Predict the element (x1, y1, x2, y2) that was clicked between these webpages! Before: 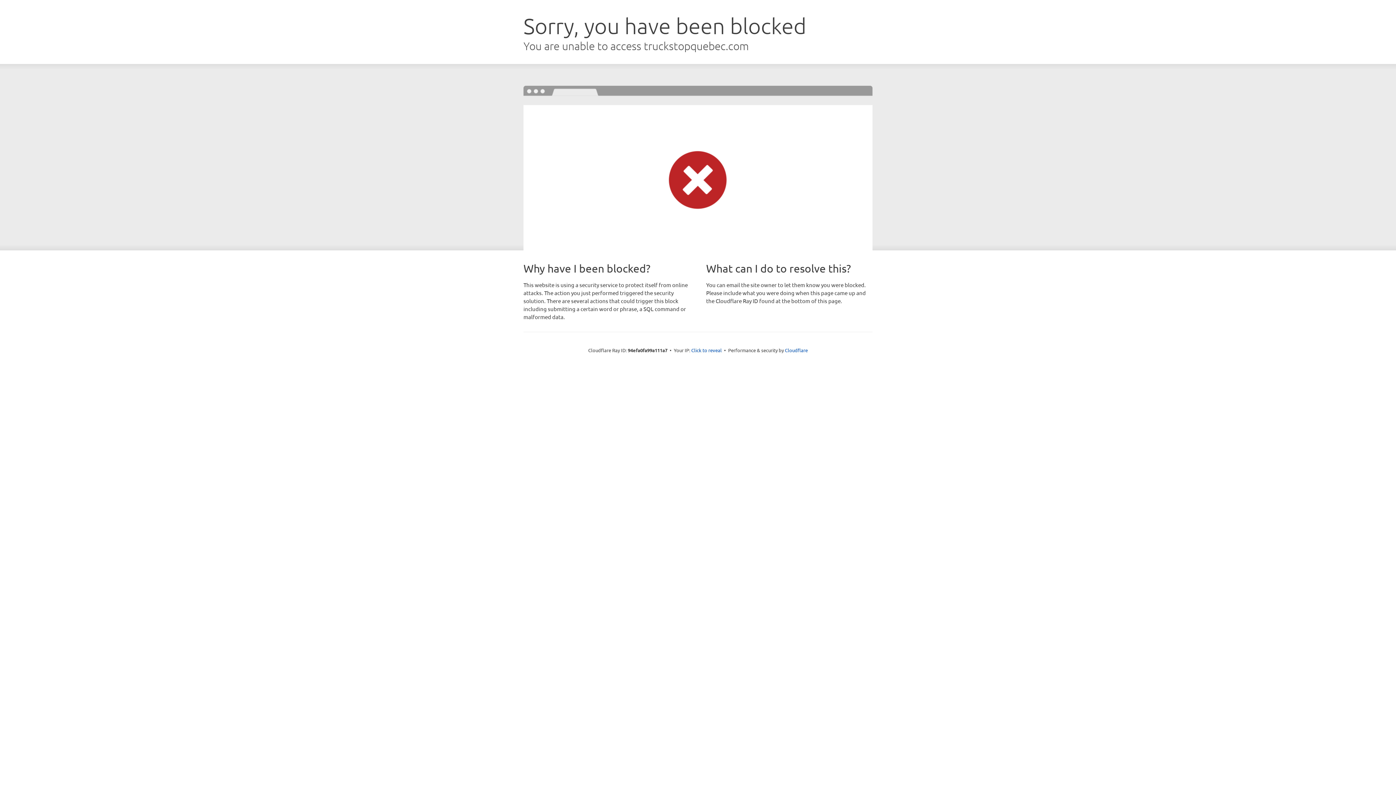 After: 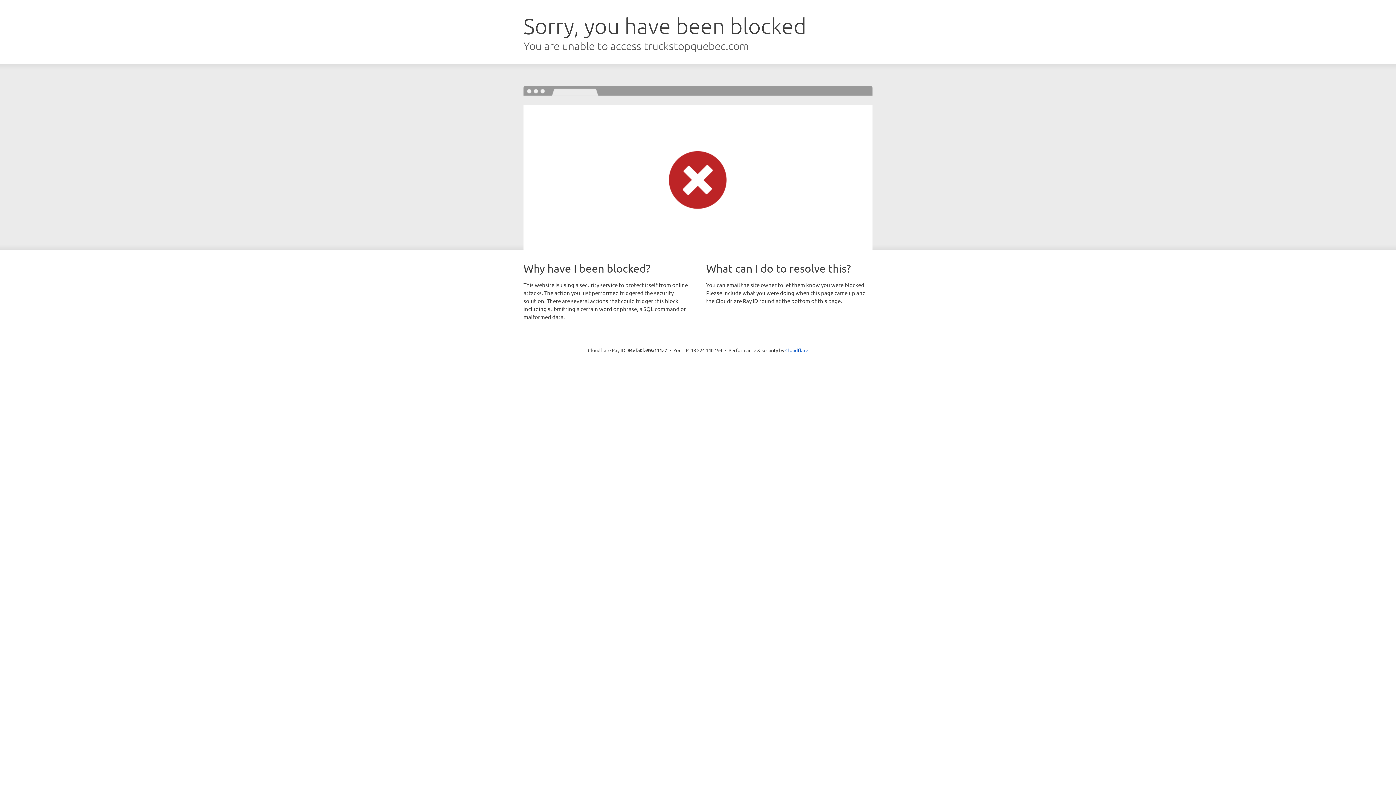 Action: label: Click to reveal bbox: (691, 346, 722, 353)